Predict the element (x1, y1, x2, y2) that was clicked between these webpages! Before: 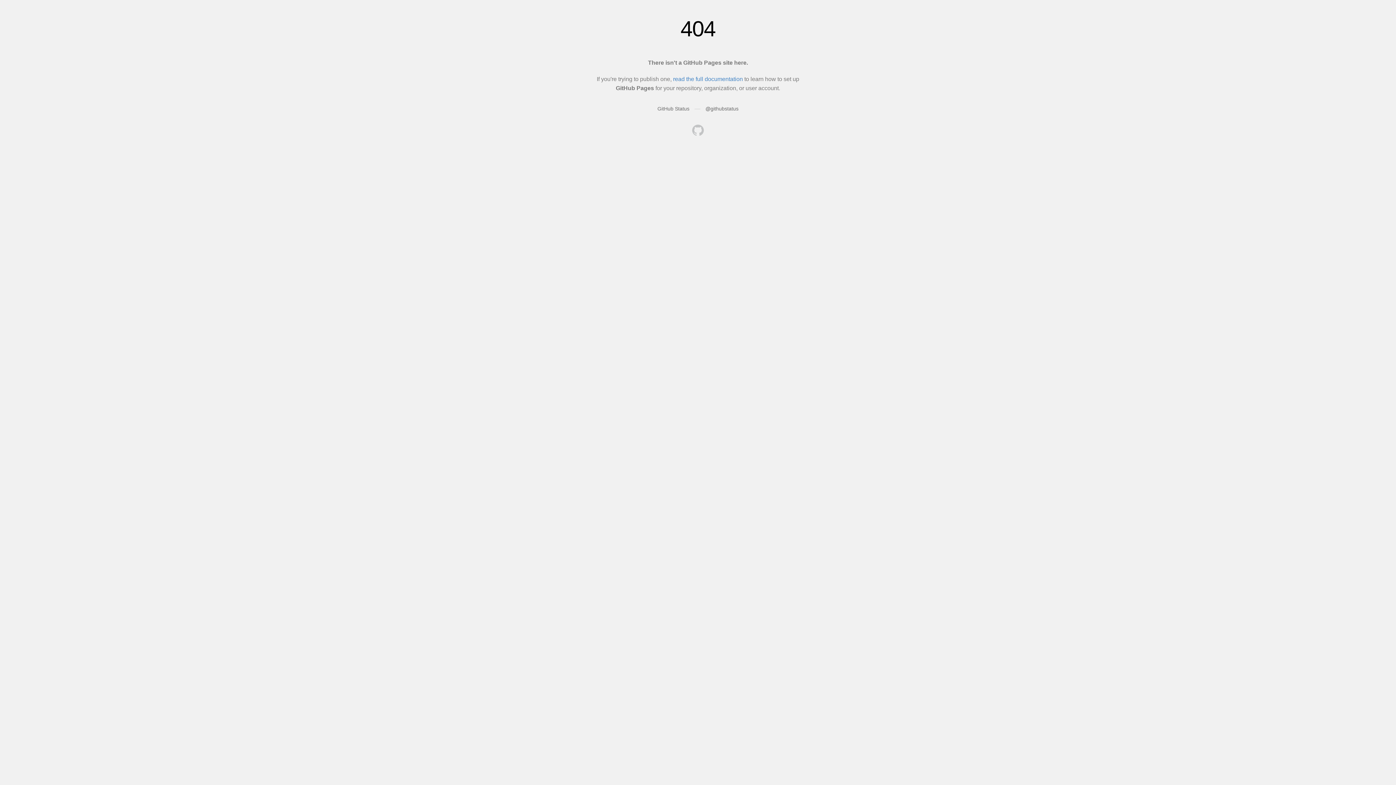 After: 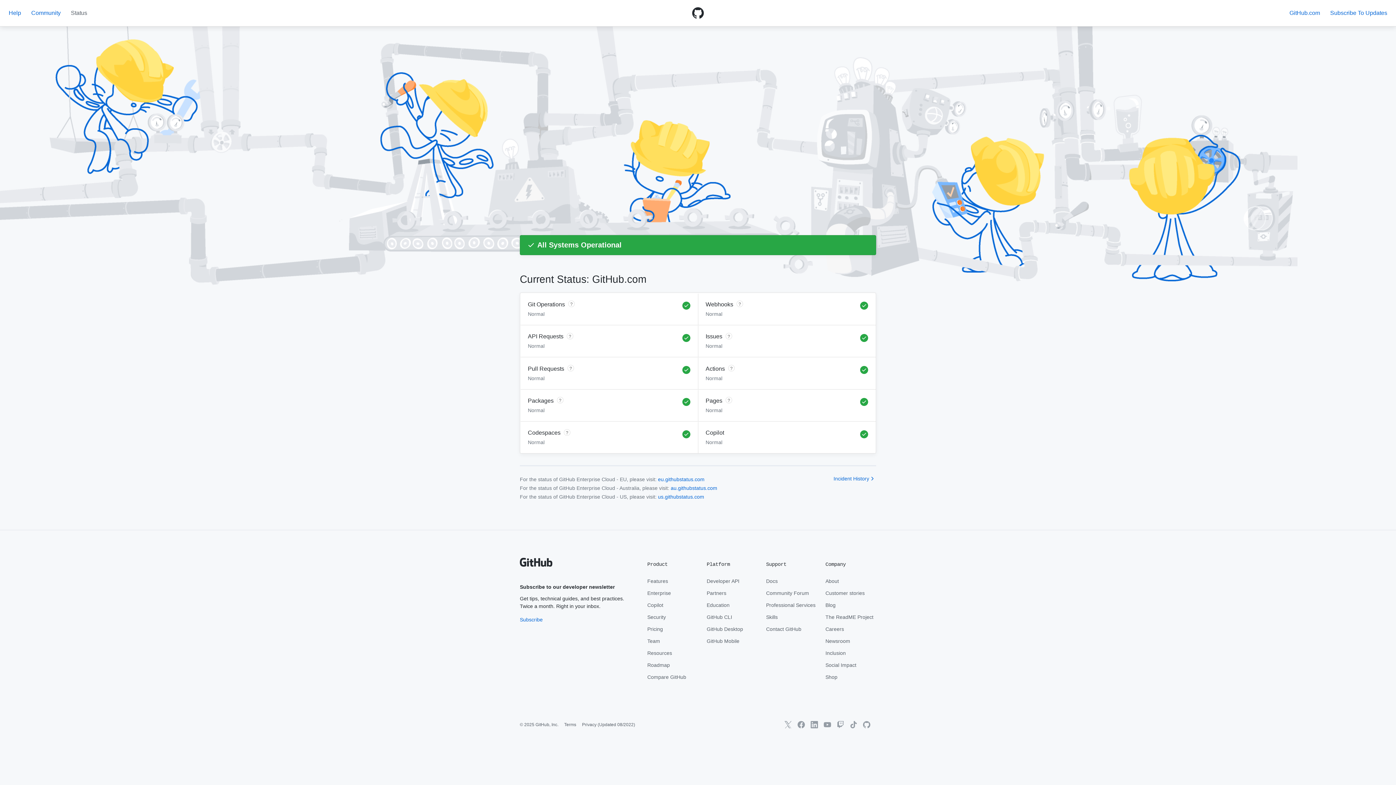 Action: label: GitHub Status bbox: (657, 105, 689, 111)